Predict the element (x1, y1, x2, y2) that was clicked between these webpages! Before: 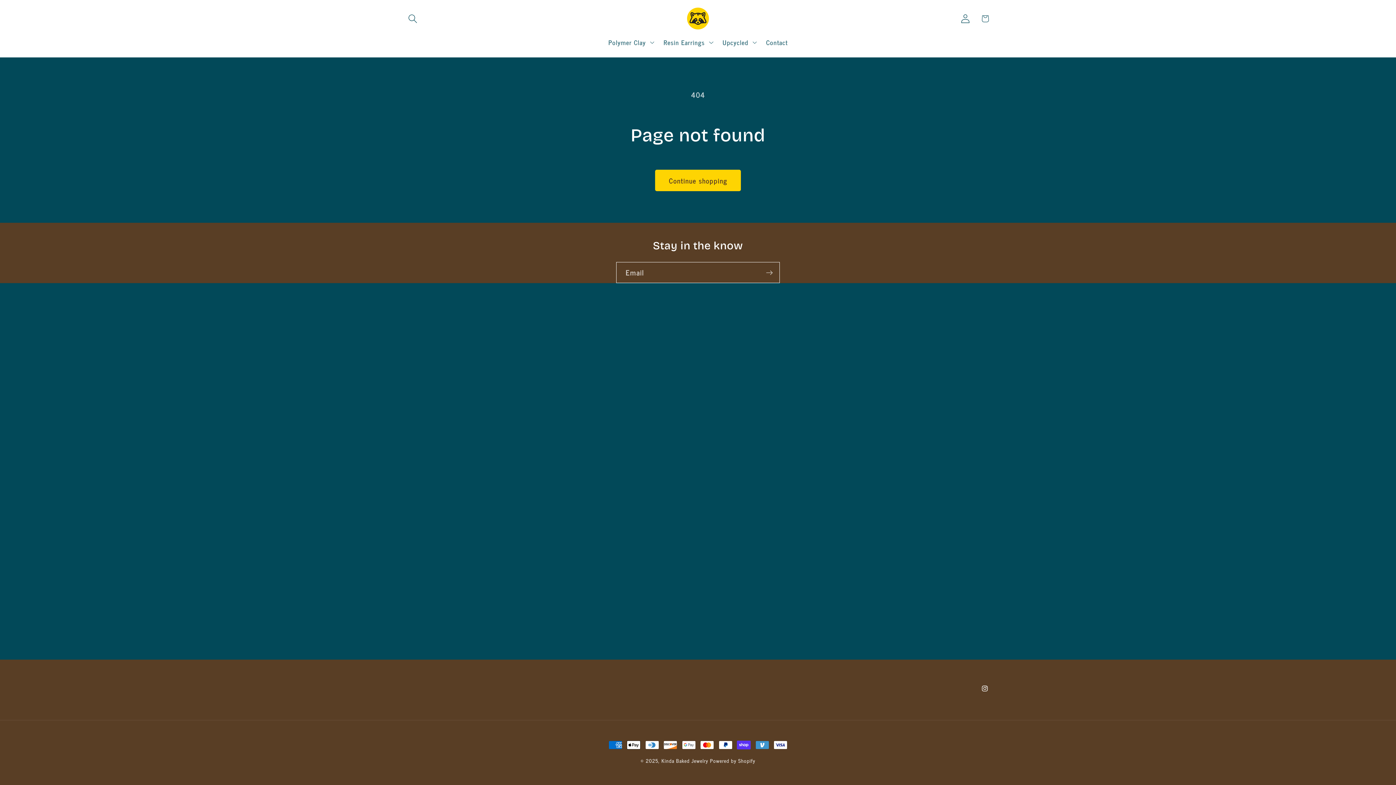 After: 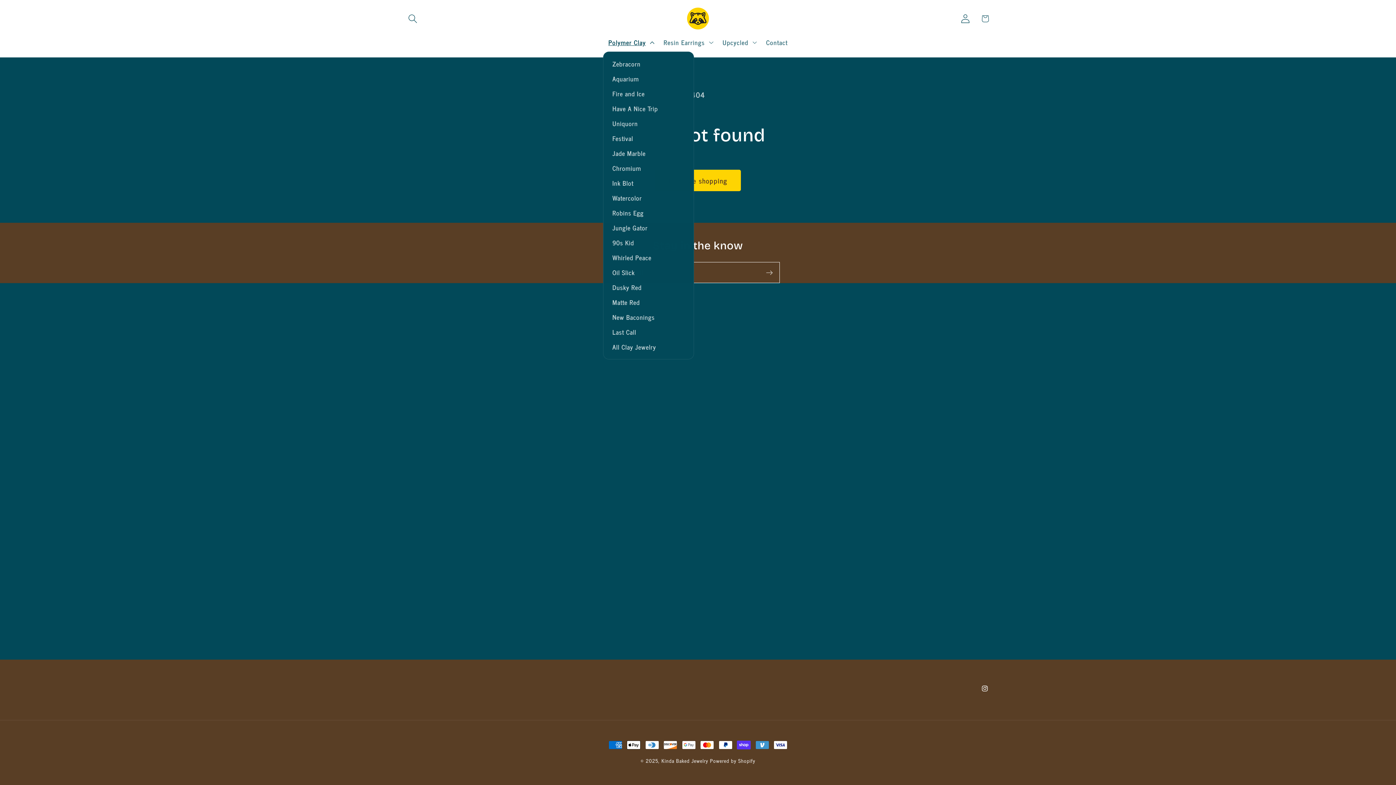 Action: bbox: (603, 33, 658, 51) label: Polymer Clay